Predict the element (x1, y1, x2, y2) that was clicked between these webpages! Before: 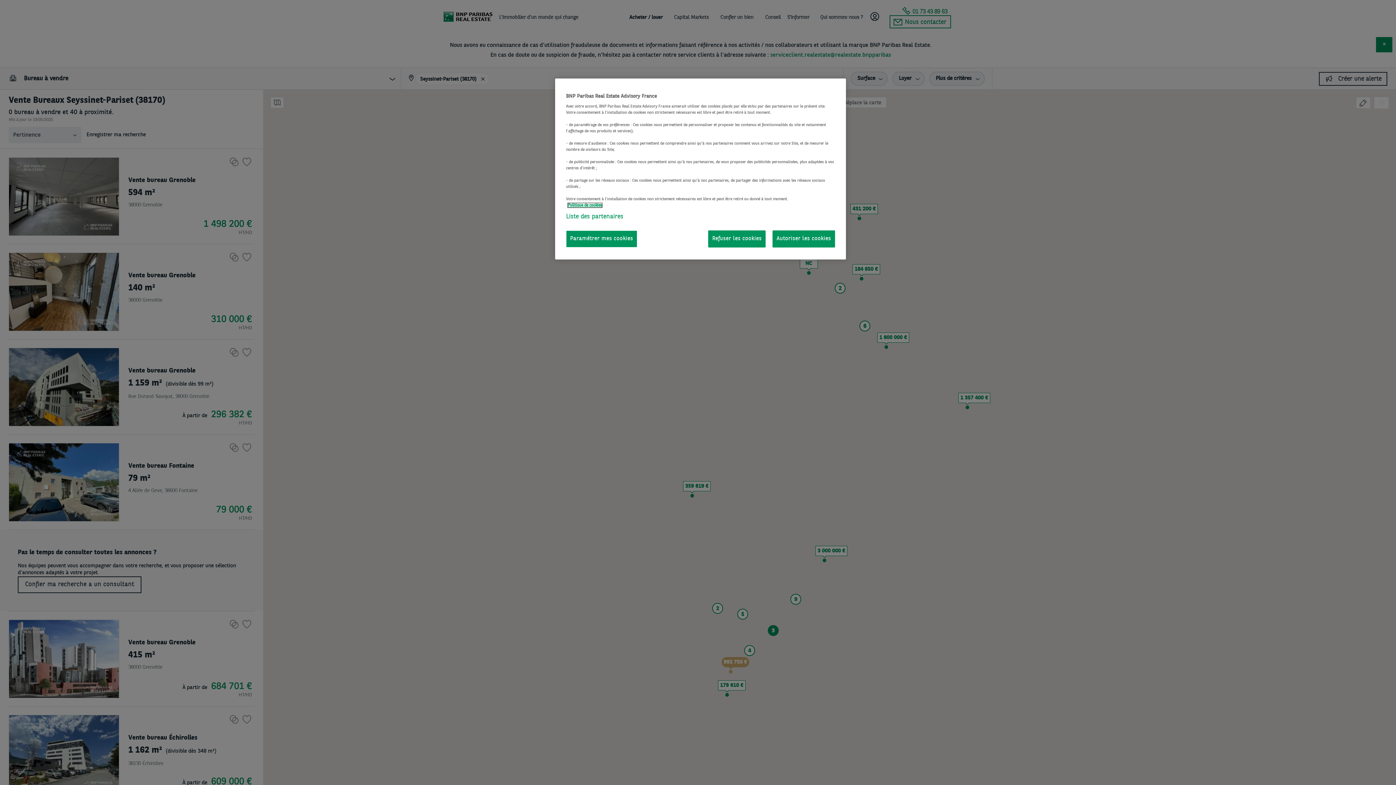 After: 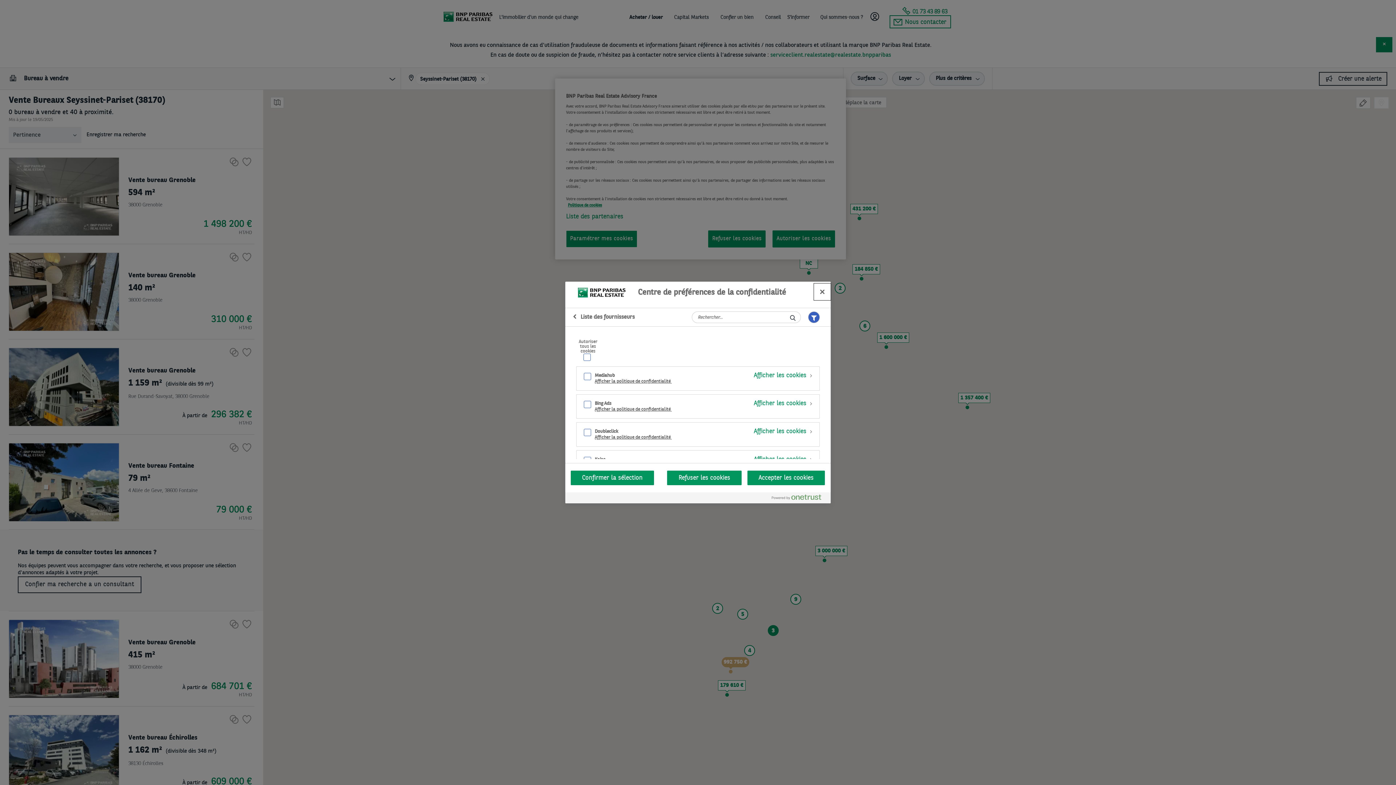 Action: label: Liste des partenaires bbox: (566, 212, 623, 221)